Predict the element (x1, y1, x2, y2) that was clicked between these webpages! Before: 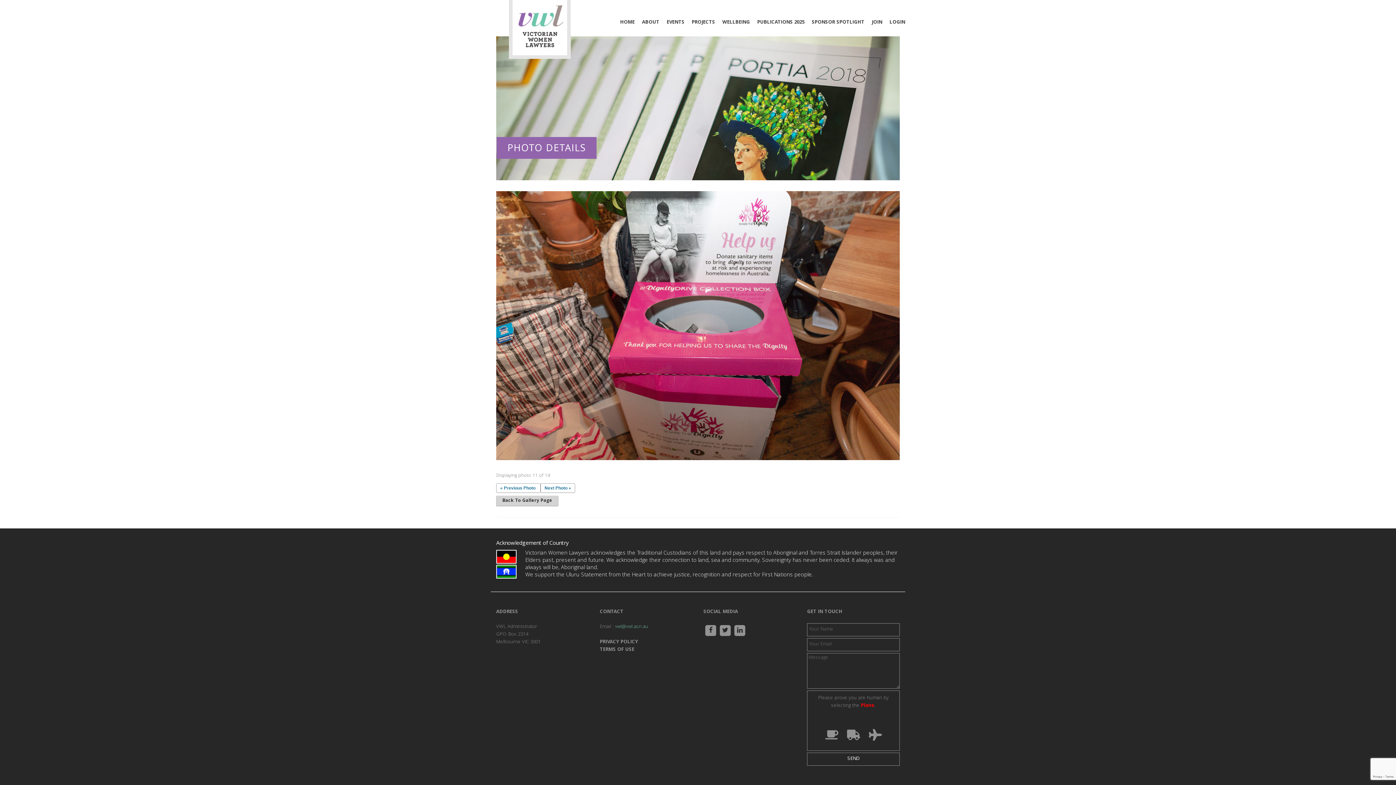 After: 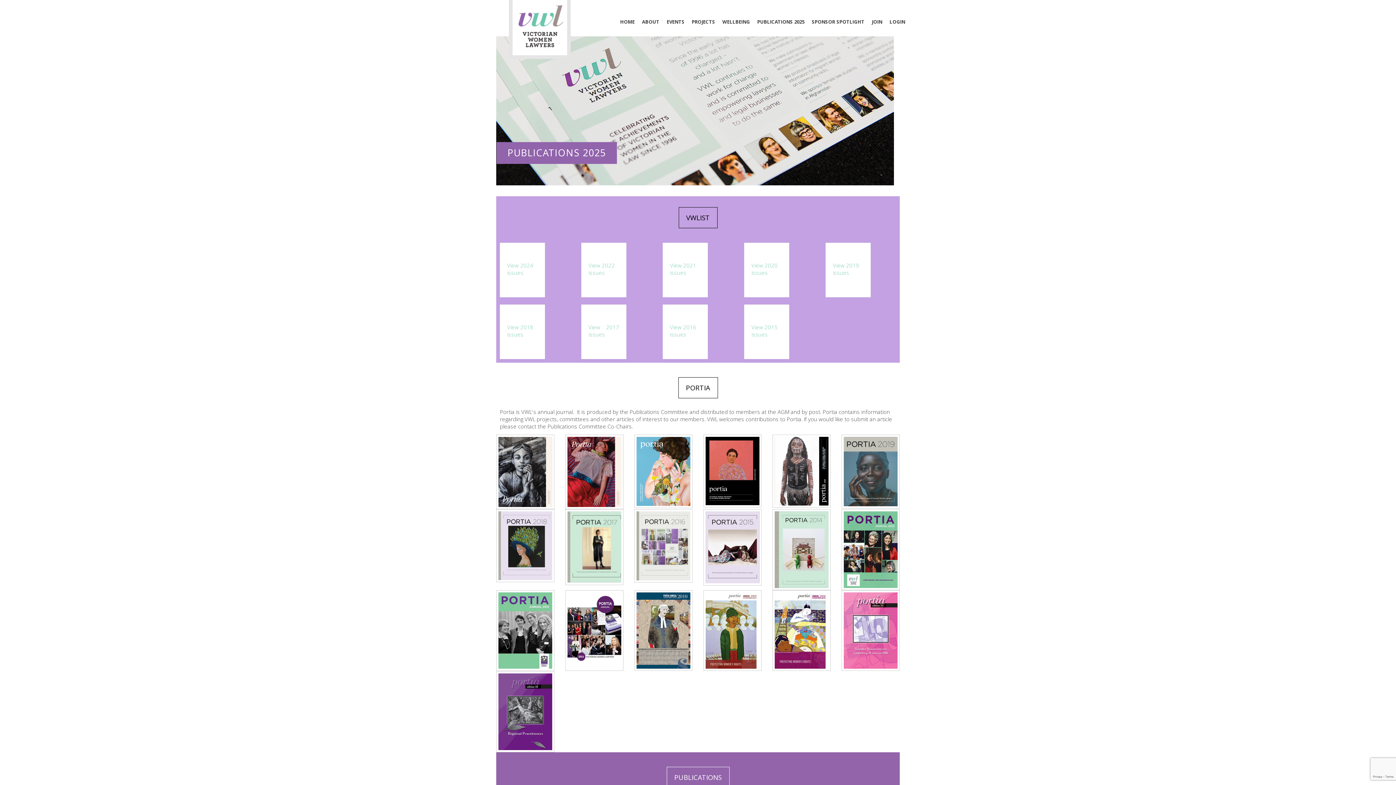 Action: label: PUBLICATIONS 2025 bbox: (757, 16, 804, 29)